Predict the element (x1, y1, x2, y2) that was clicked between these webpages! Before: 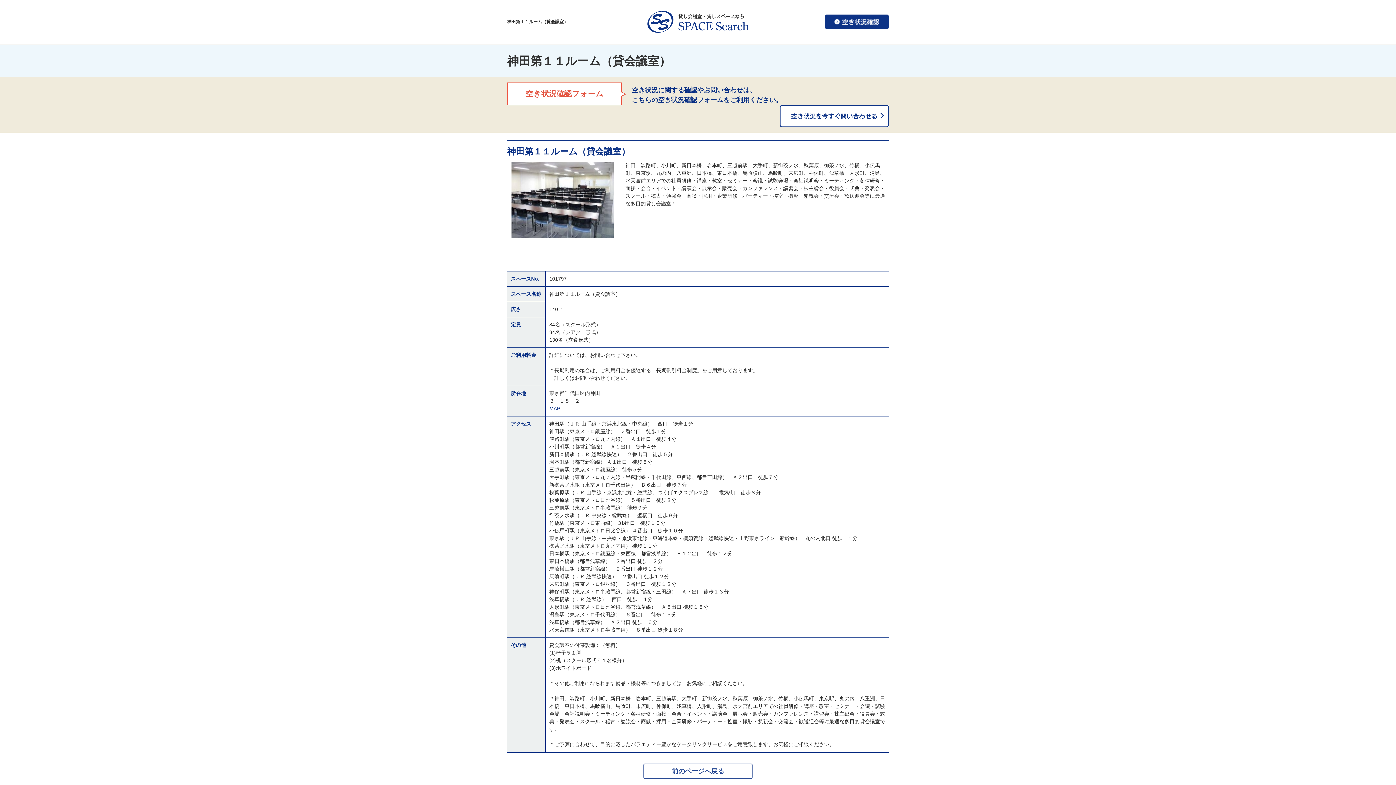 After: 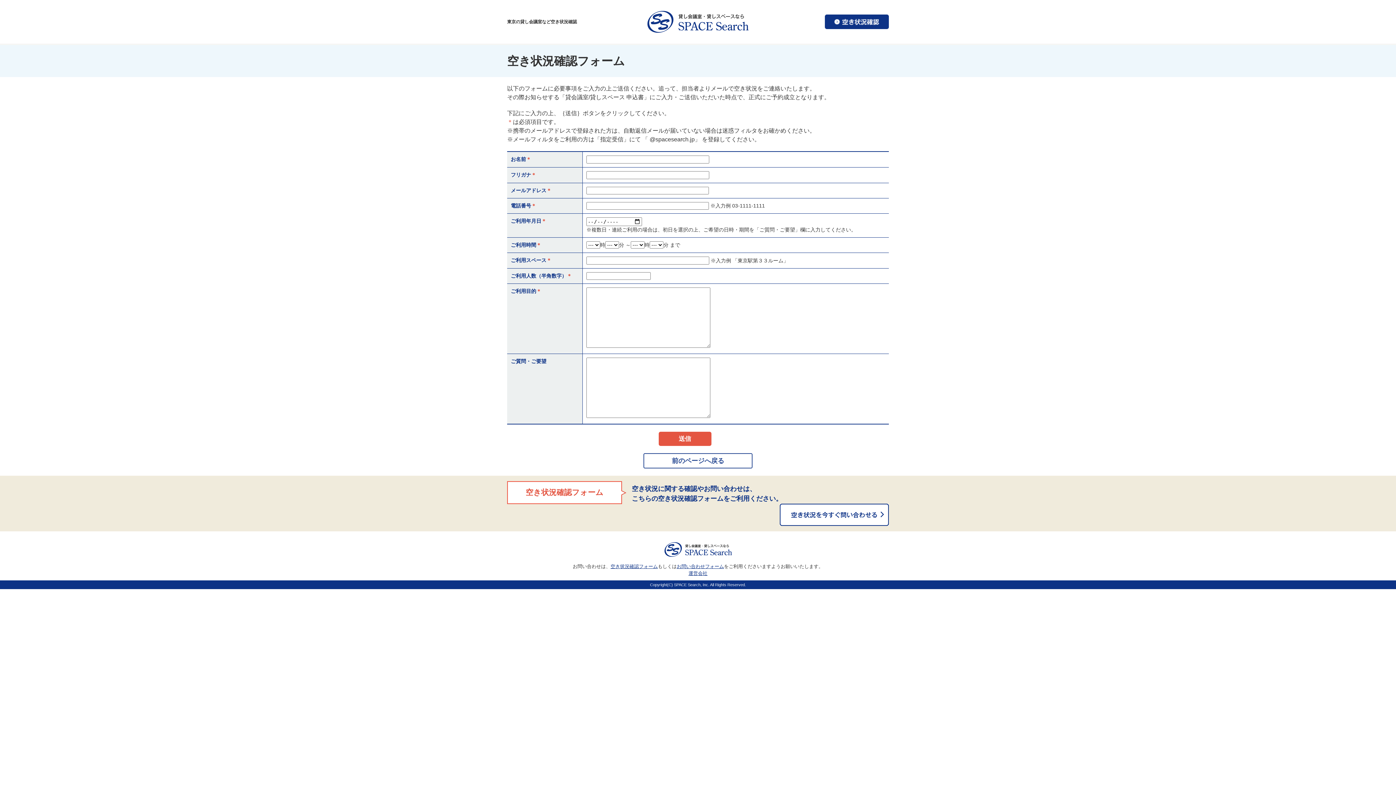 Action: bbox: (825, 22, 889, 28)